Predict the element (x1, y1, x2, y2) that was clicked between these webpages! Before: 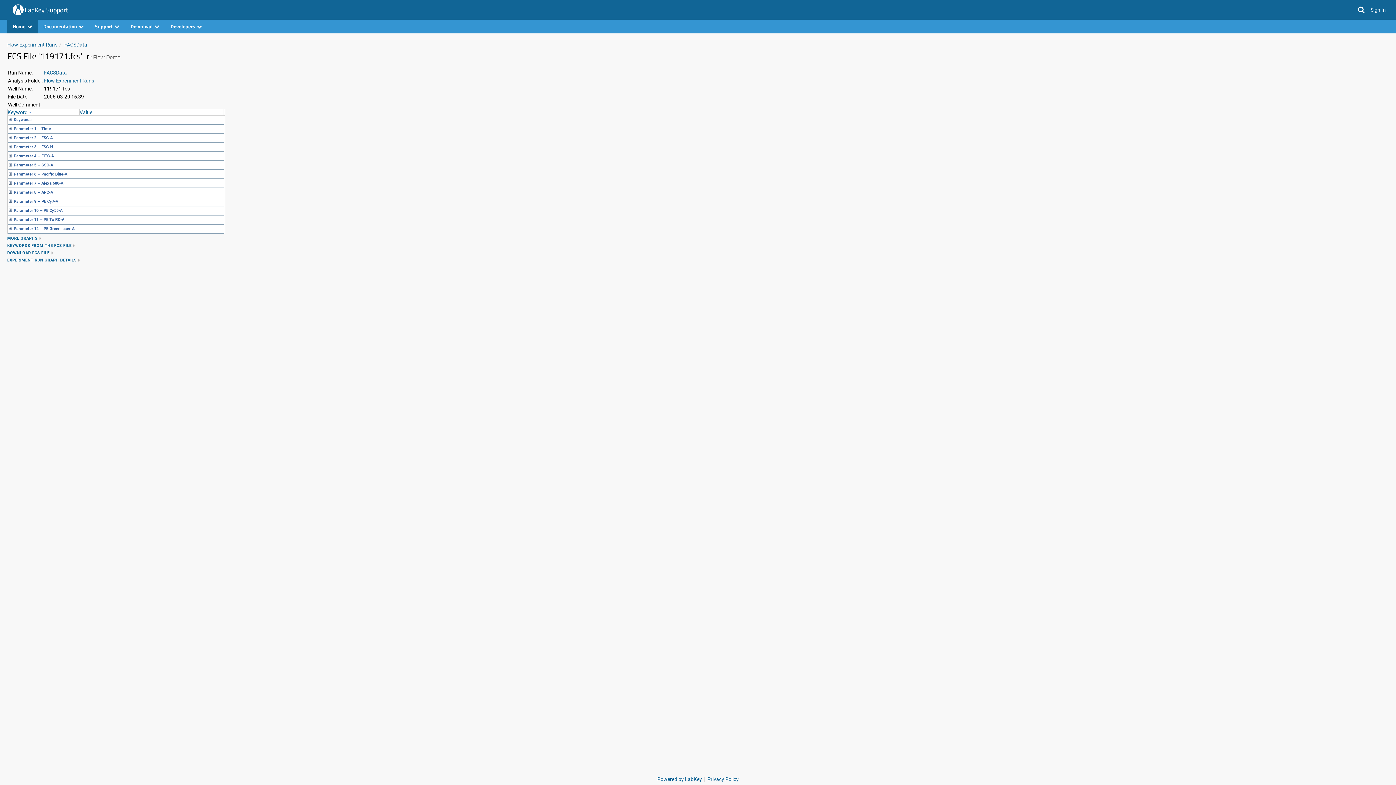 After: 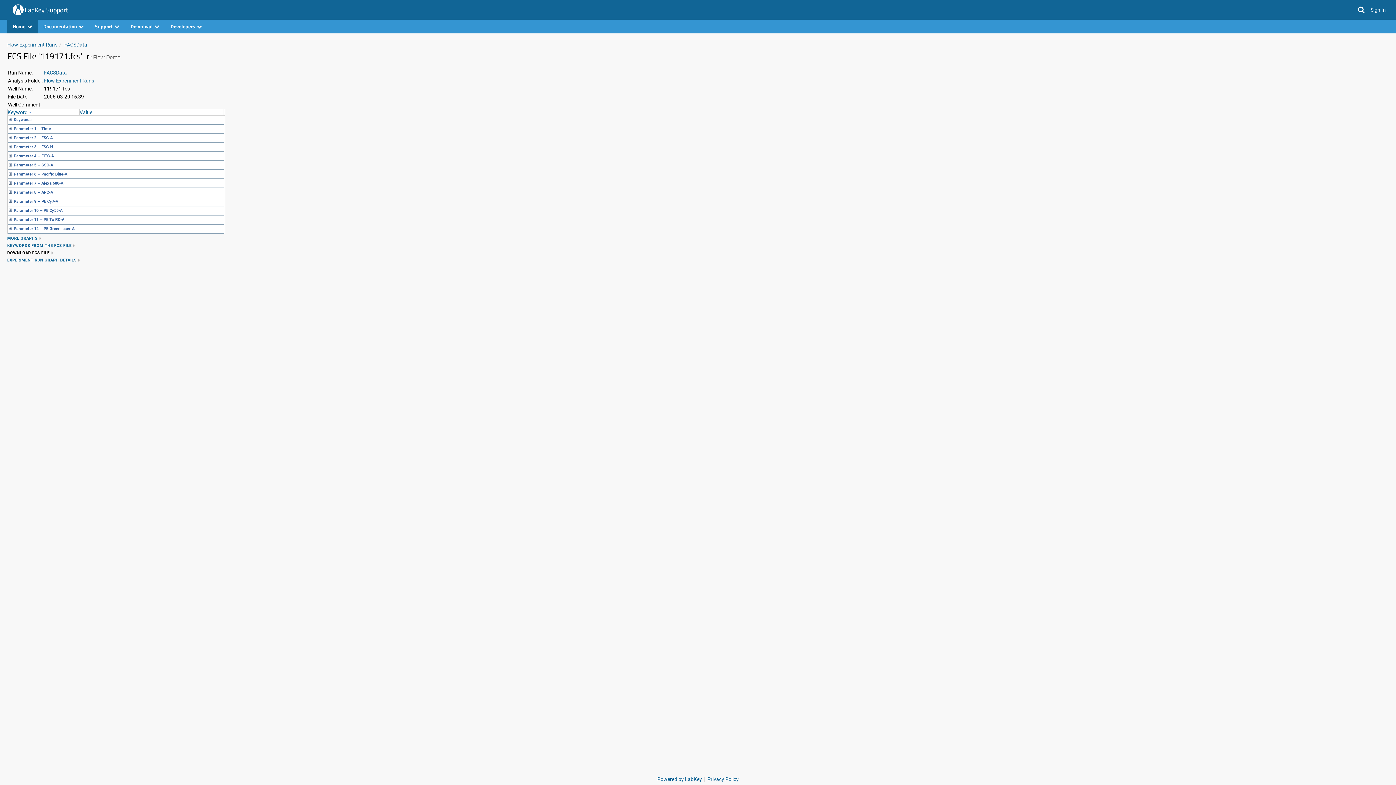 Action: label: DOWNLOAD FCS FILE bbox: (7, 249, 54, 255)